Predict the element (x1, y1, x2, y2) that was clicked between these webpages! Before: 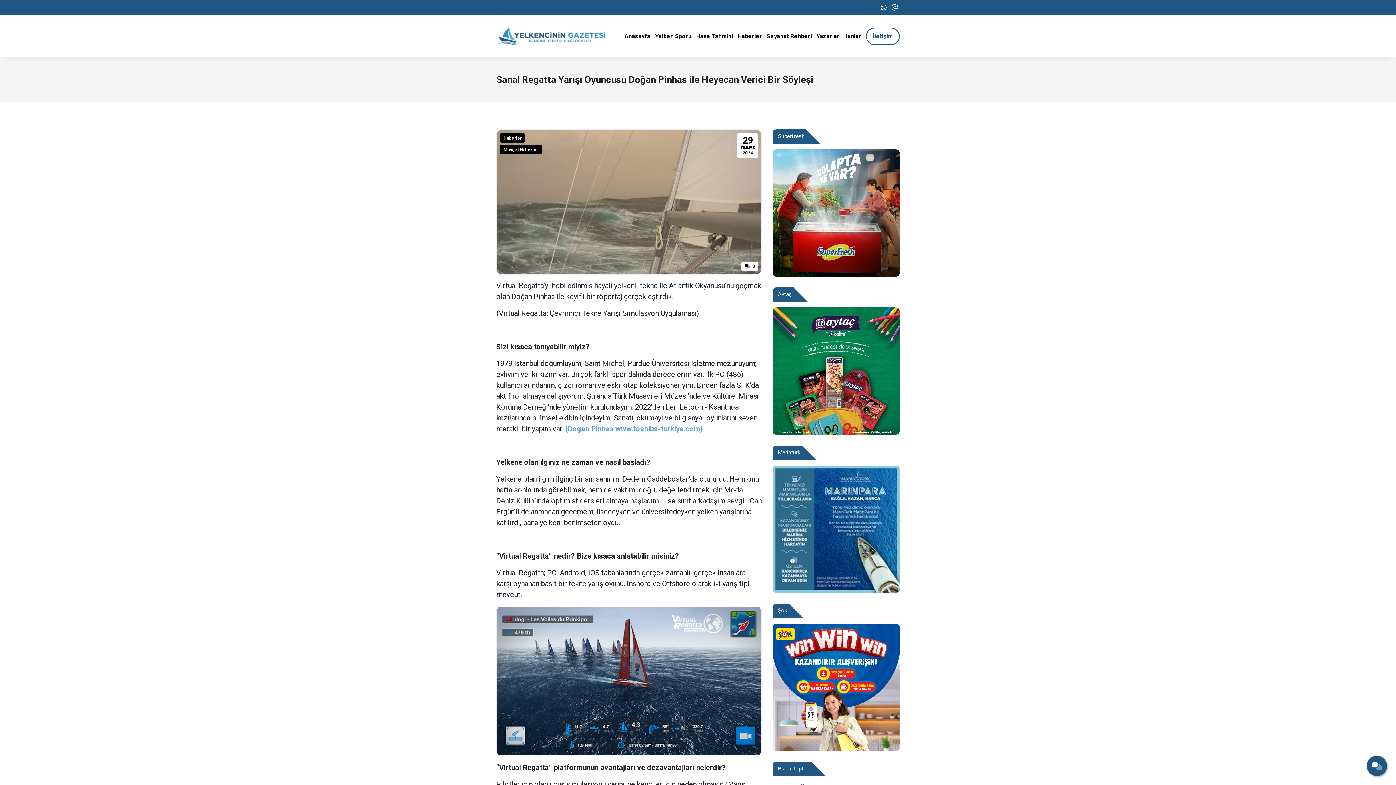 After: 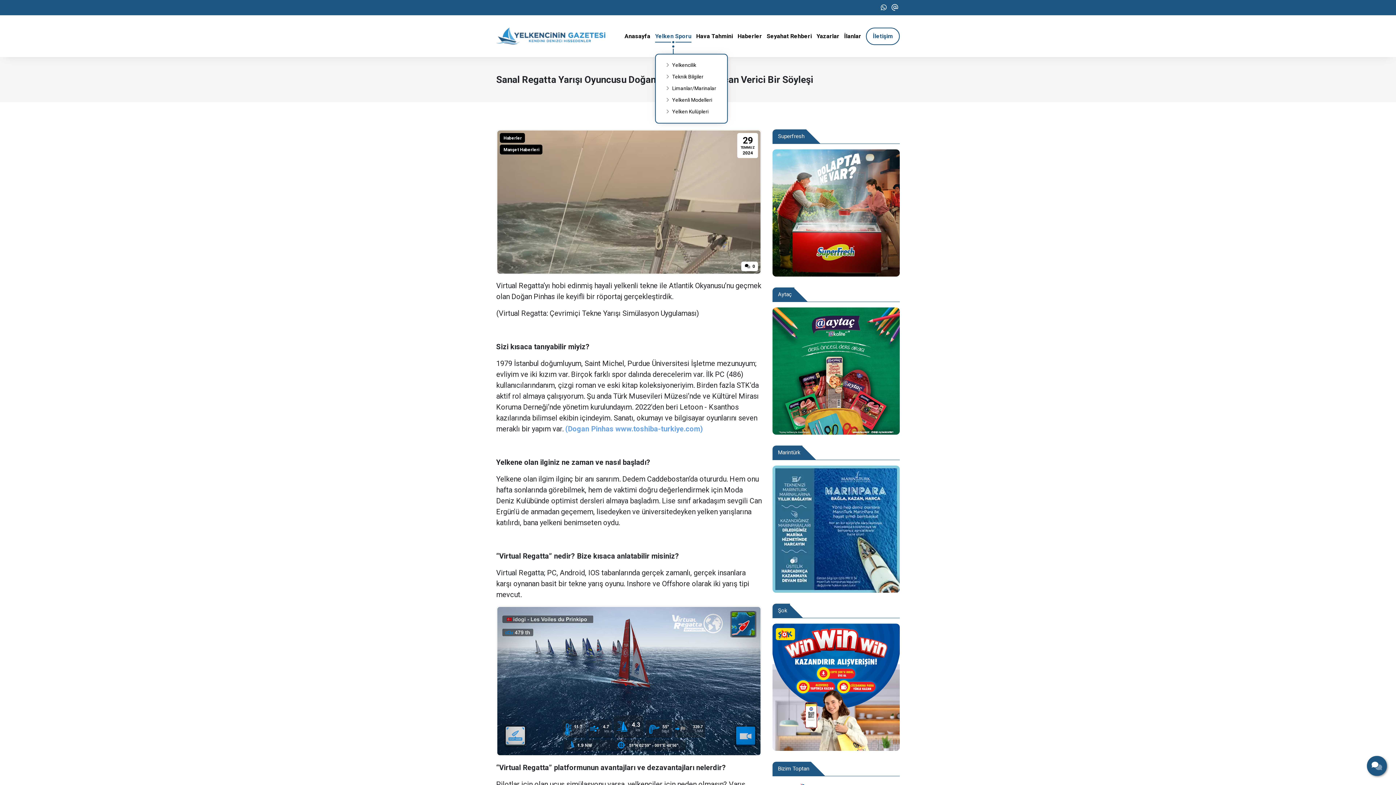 Action: label: Yelken Sporu bbox: (655, 31, 691, 40)